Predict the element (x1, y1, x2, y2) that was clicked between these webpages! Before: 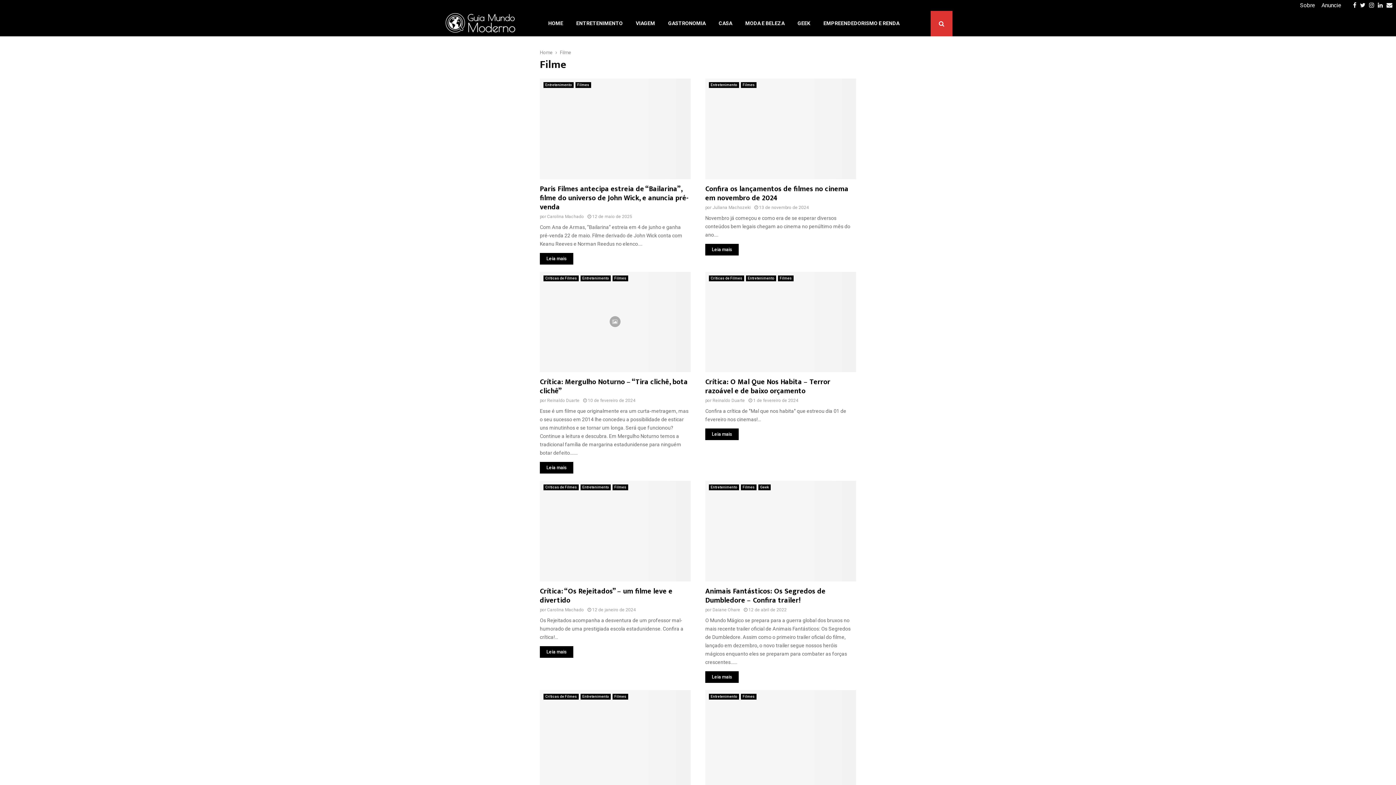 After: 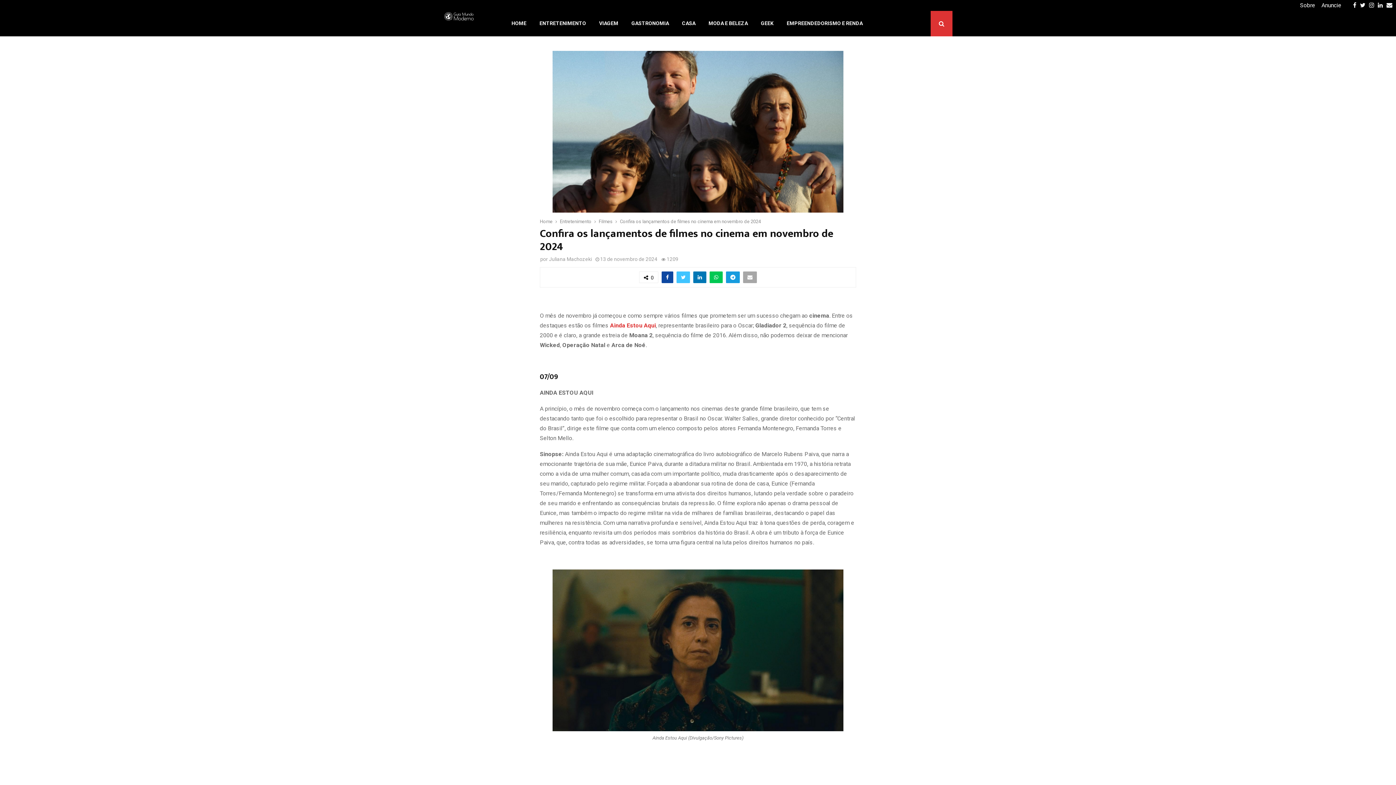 Action: label: 13 de novembro de 2024 bbox: (759, 204, 809, 210)